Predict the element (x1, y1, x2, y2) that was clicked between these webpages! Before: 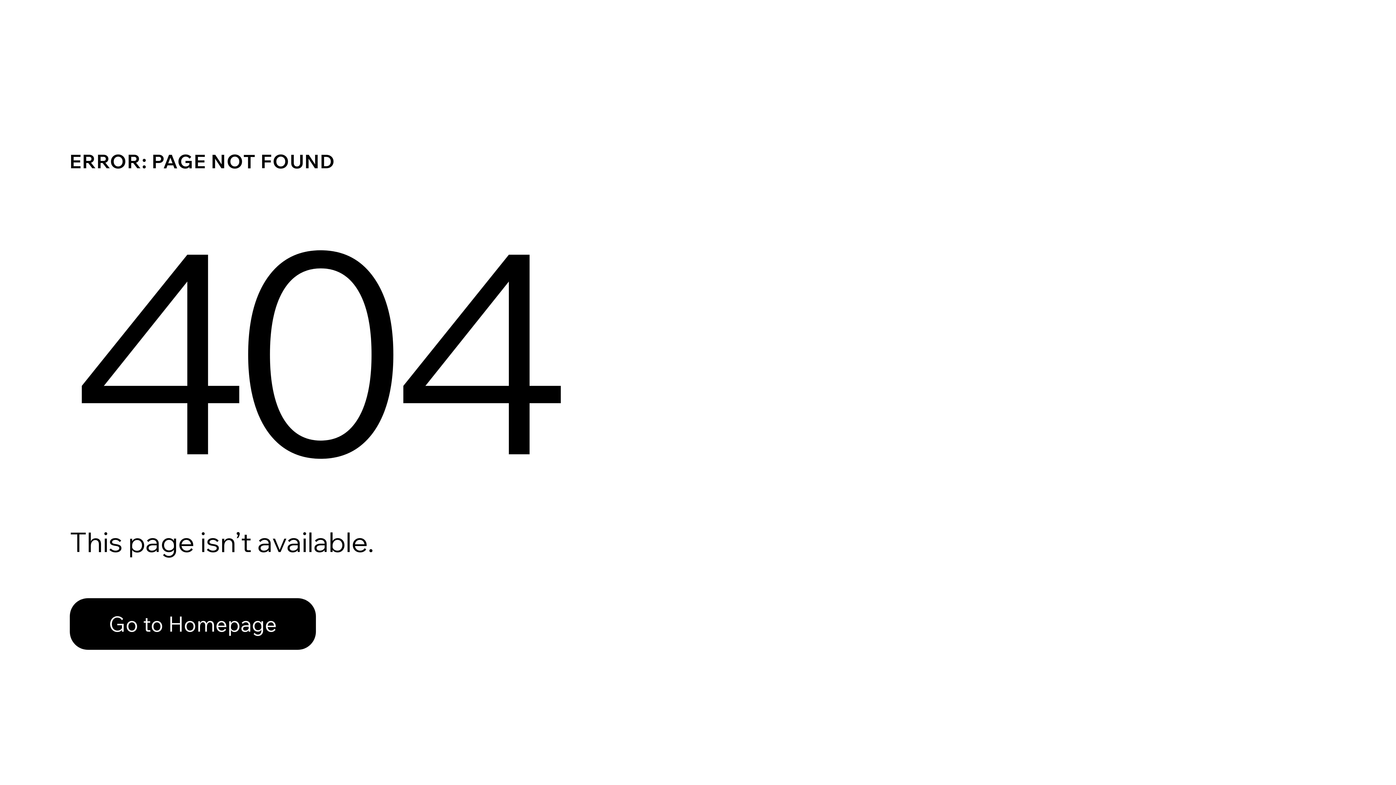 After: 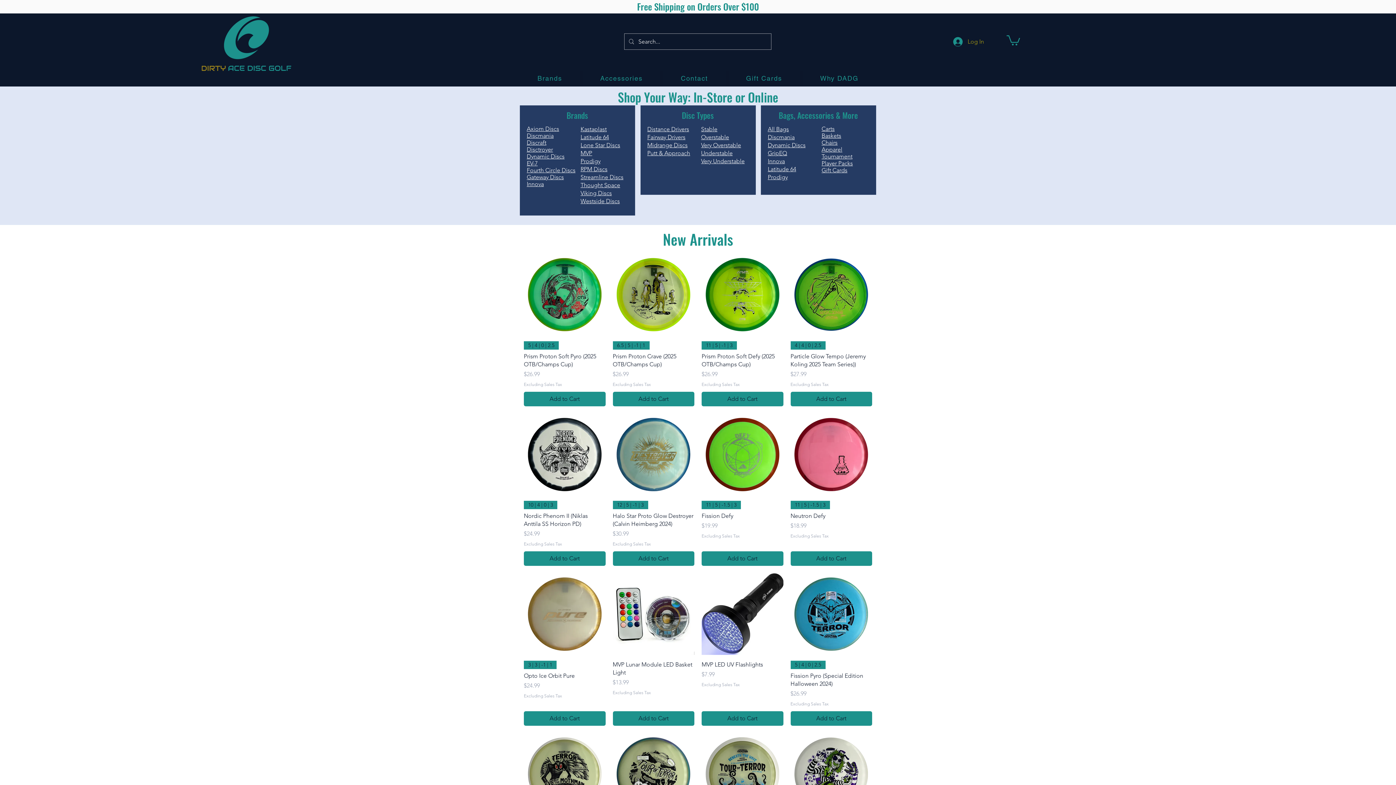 Action: label: Go to Homepage bbox: (69, 582, 768, 659)